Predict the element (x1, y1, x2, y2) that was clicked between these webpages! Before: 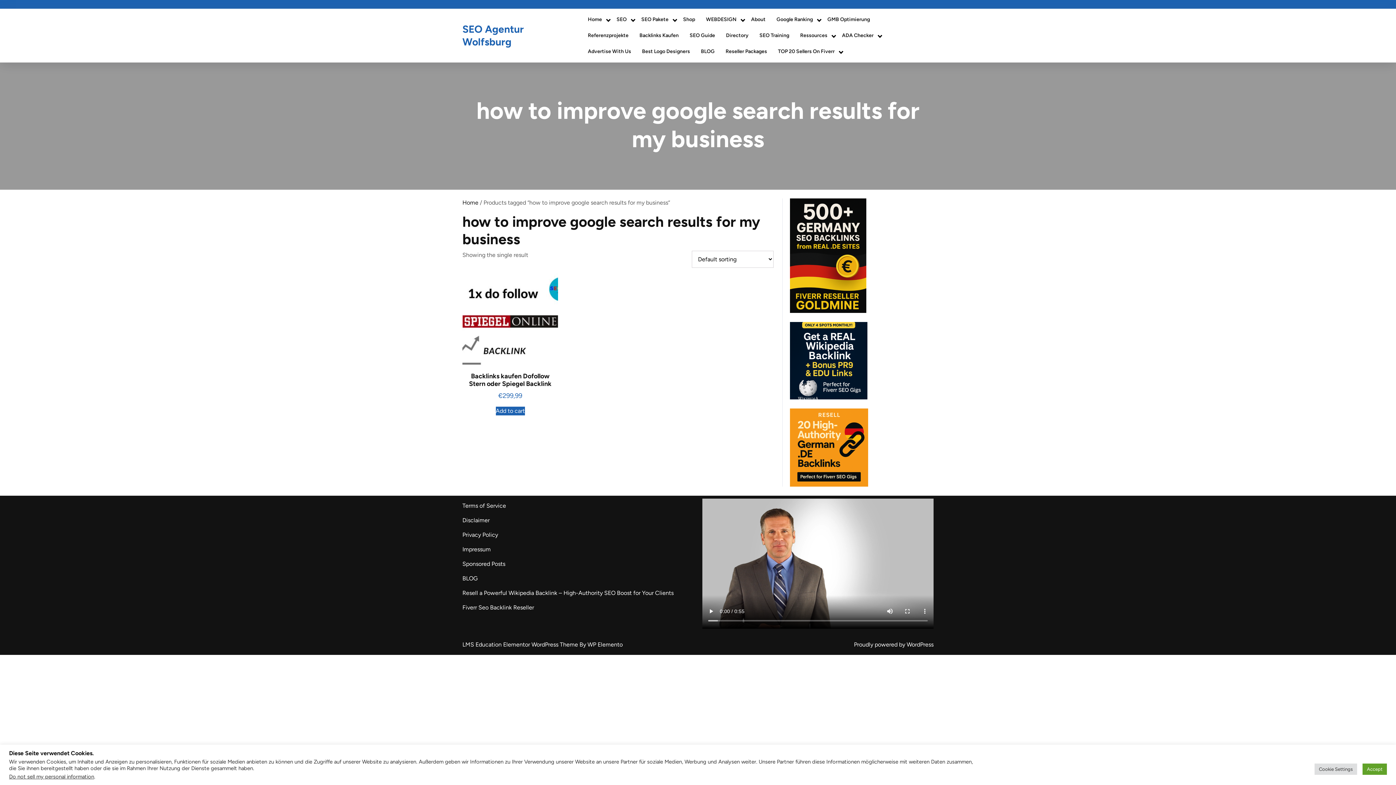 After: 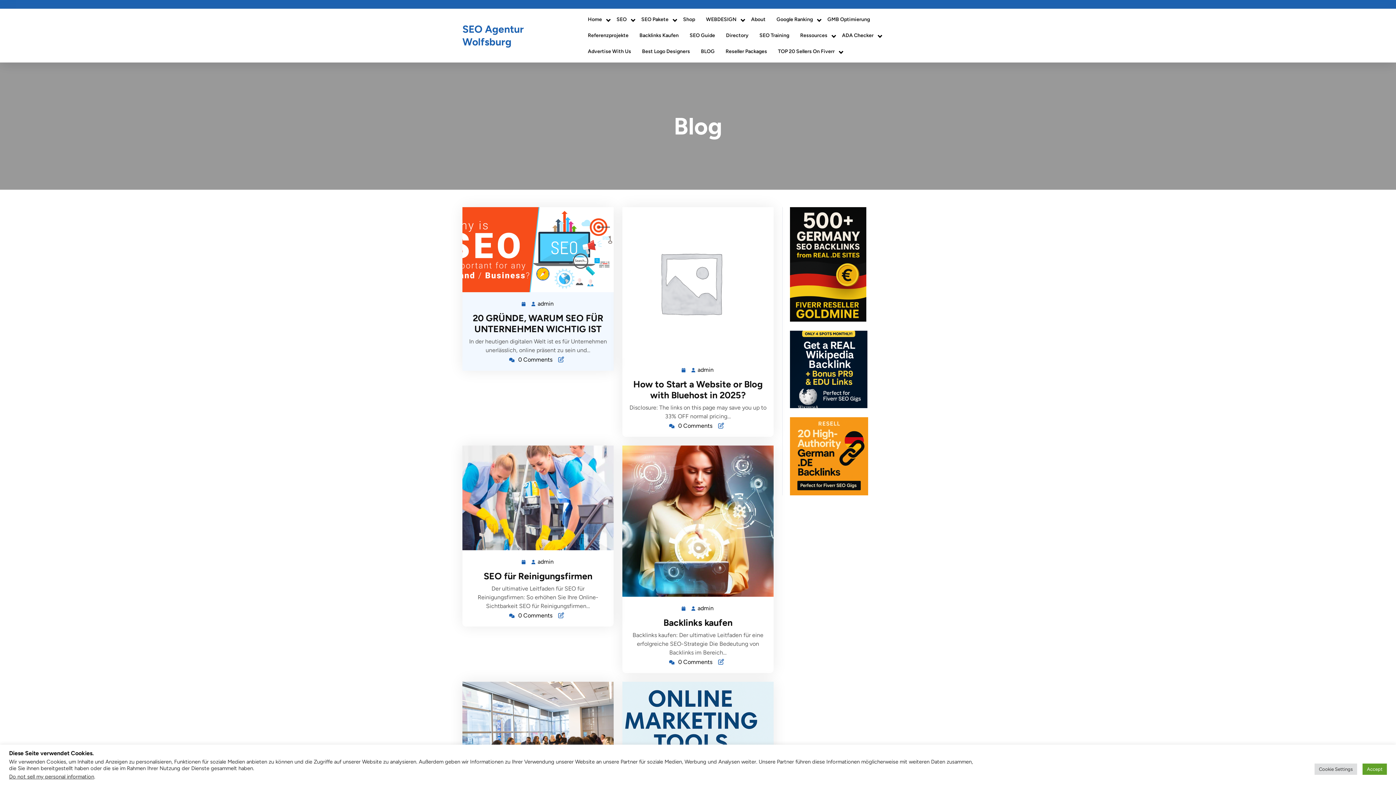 Action: label: BLOG bbox: (695, 43, 720, 59)